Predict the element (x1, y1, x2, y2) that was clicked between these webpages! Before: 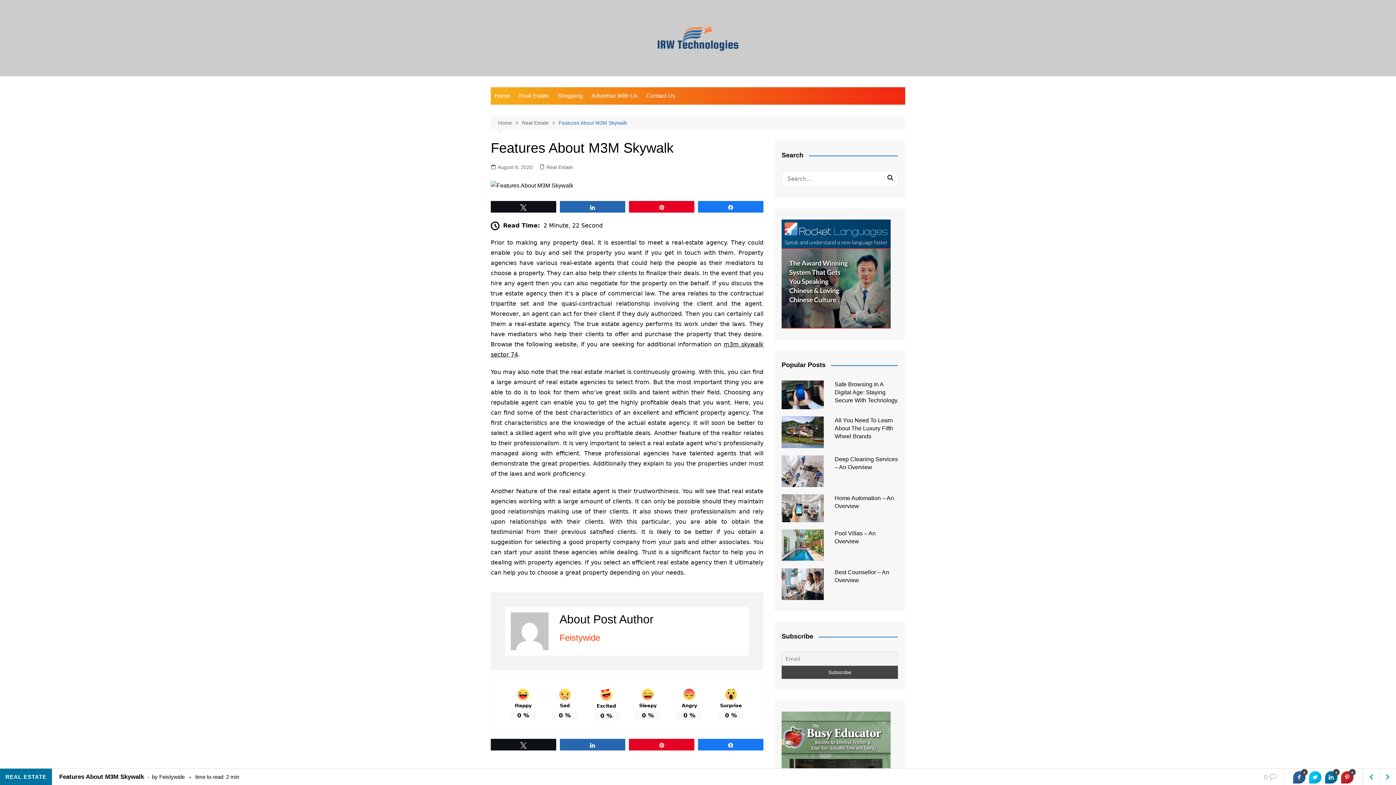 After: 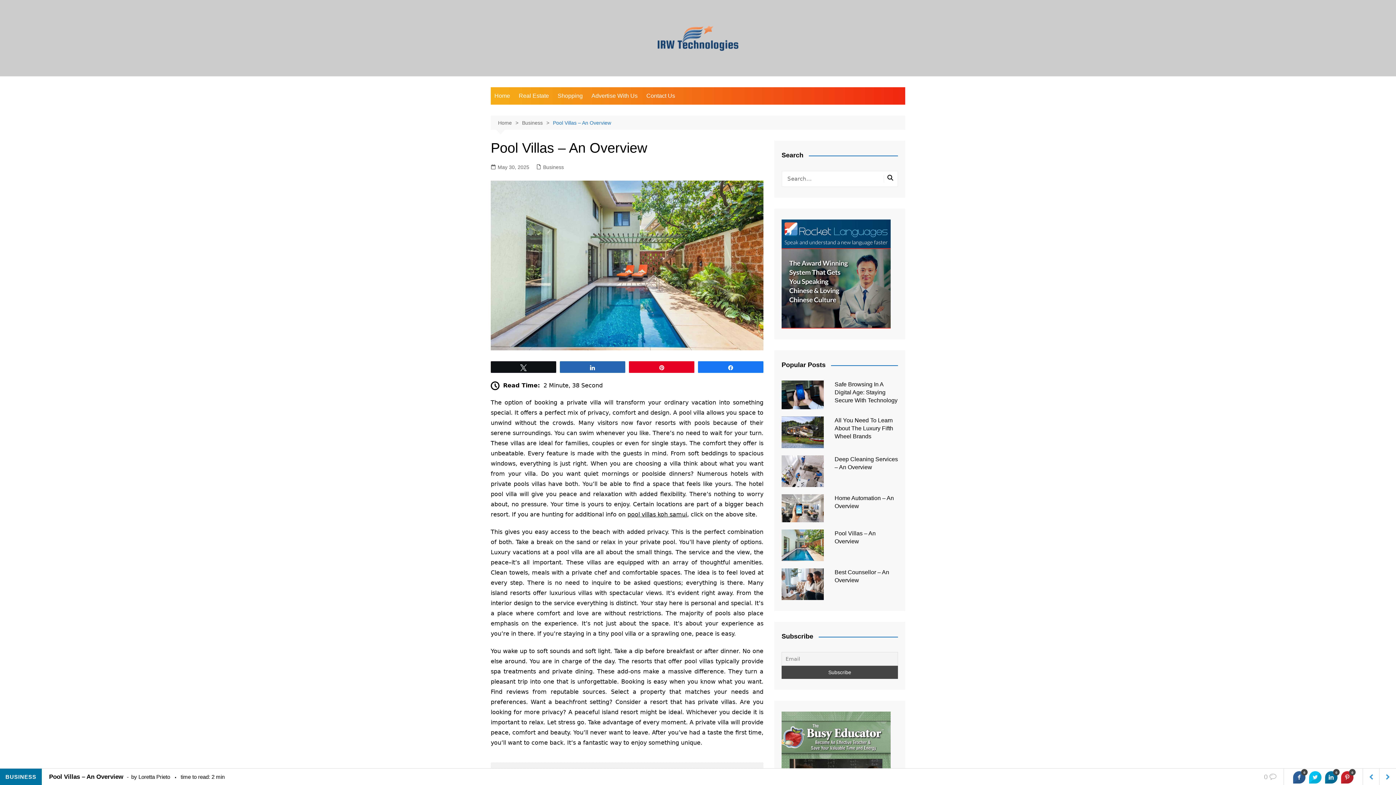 Action: bbox: (781, 529, 823, 561)